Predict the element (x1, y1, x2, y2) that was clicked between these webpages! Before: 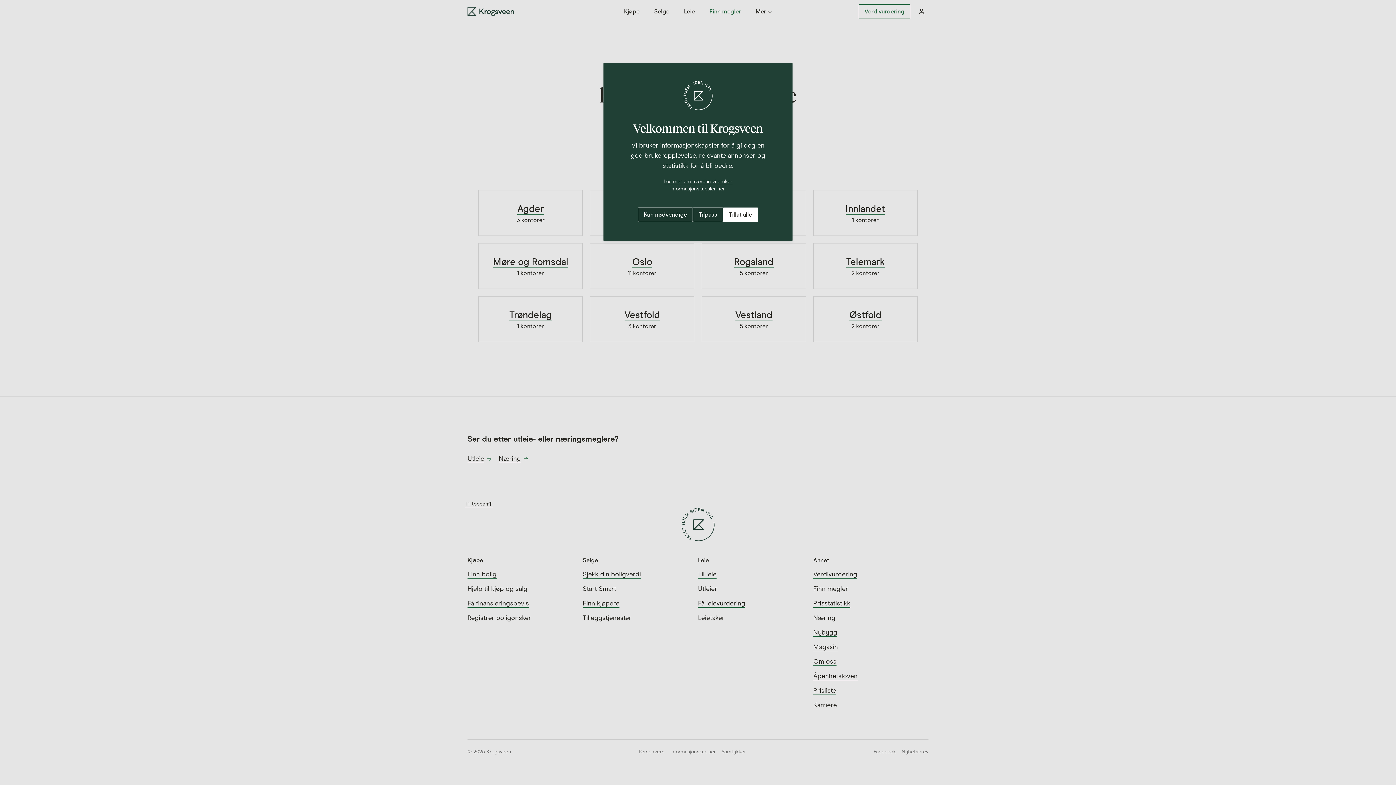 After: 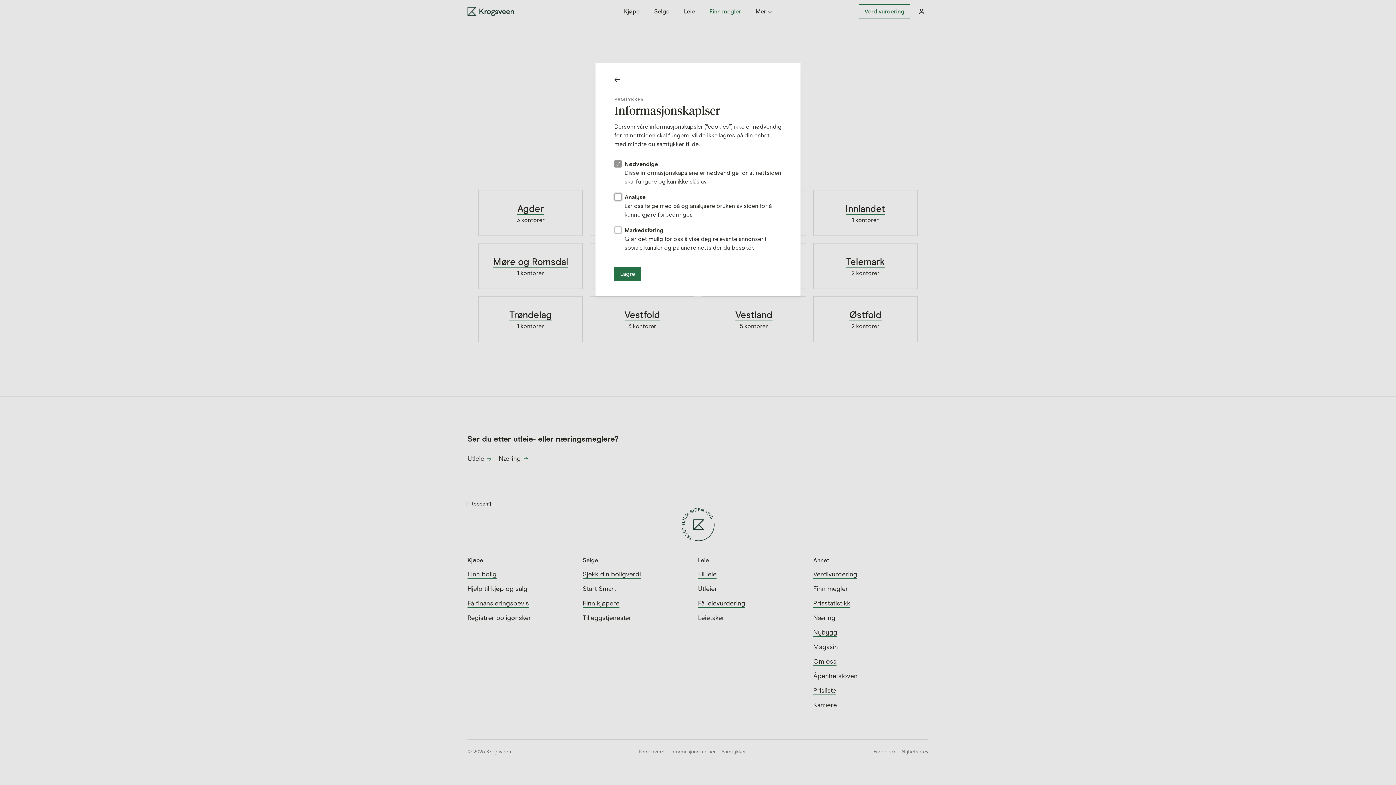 Action: label: Tilpass bbox: (693, 207, 723, 222)